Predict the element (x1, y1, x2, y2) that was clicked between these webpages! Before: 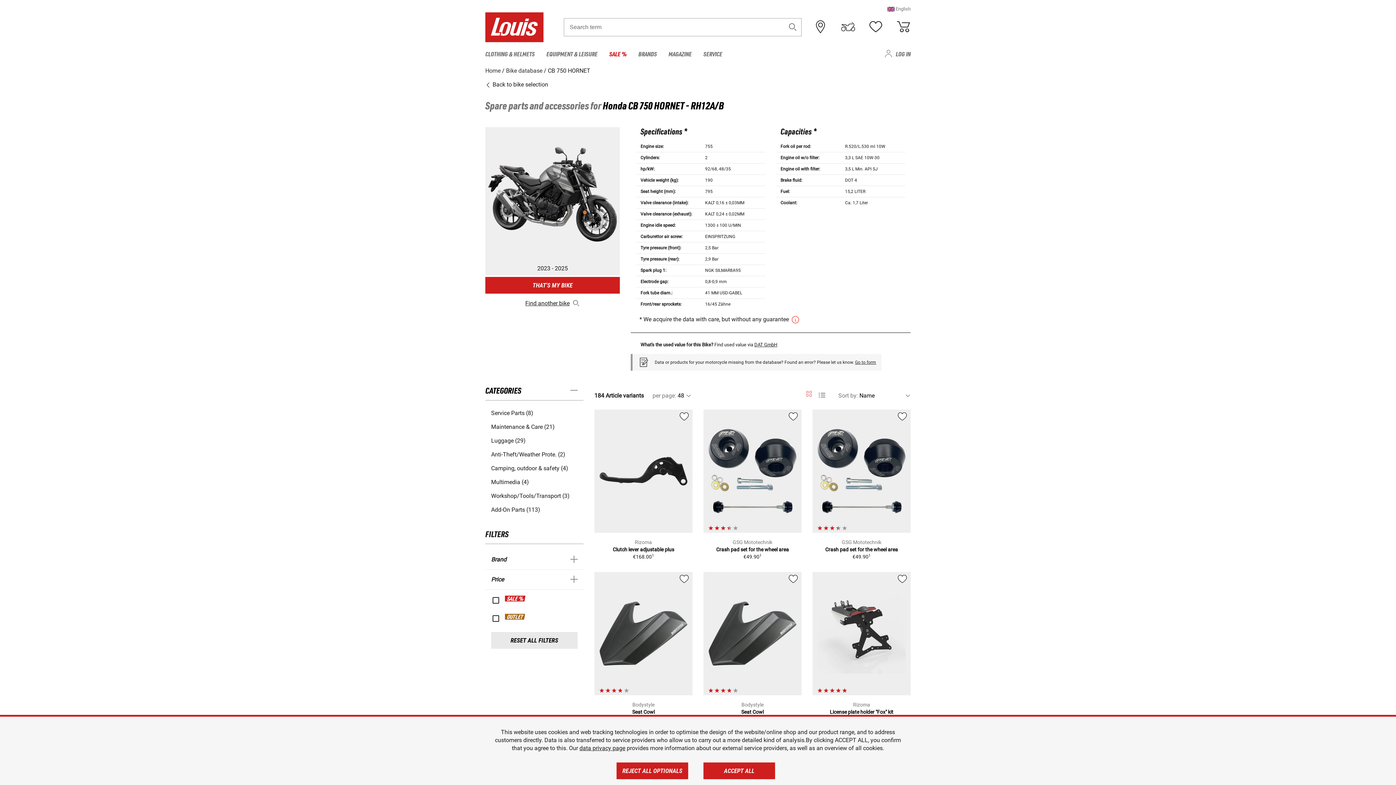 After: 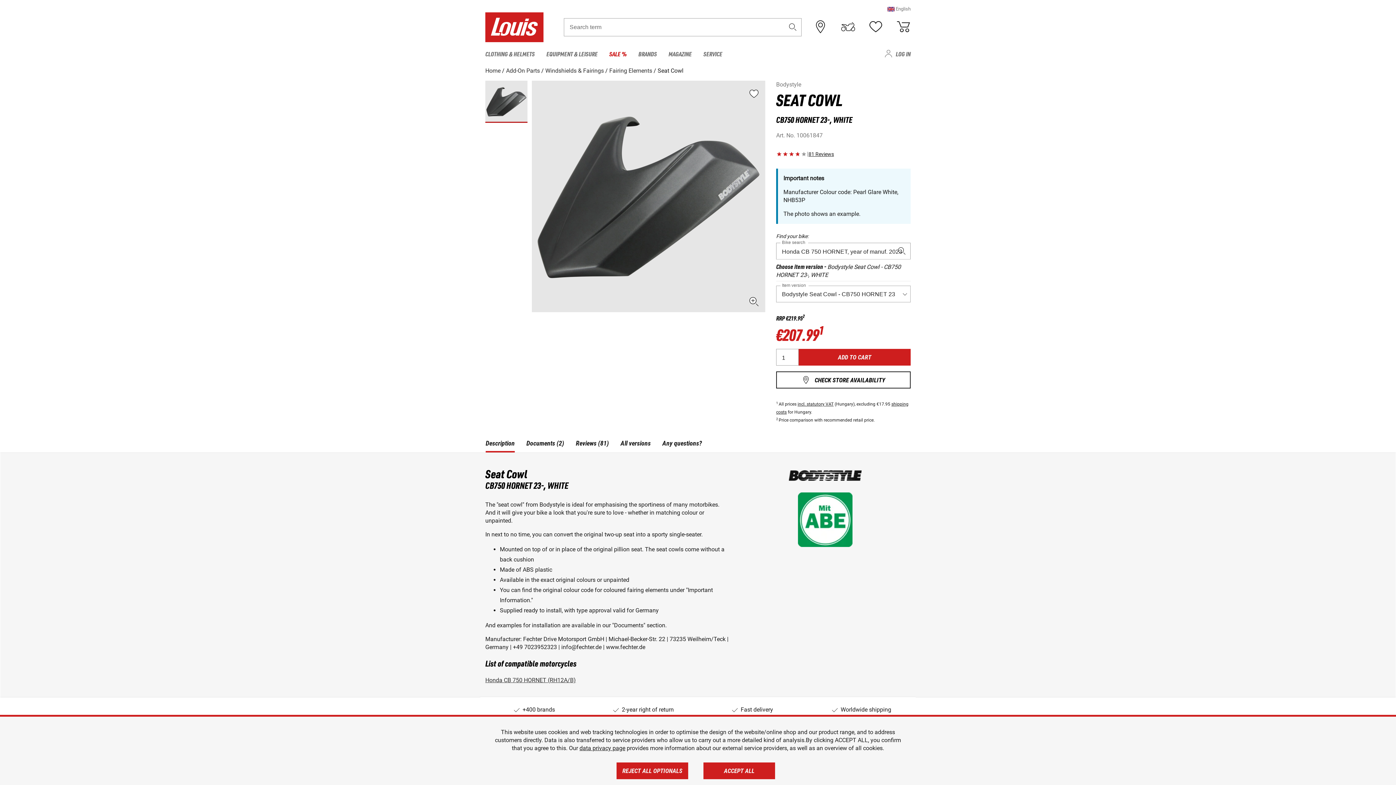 Action: bbox: (703, 572, 801, 695)